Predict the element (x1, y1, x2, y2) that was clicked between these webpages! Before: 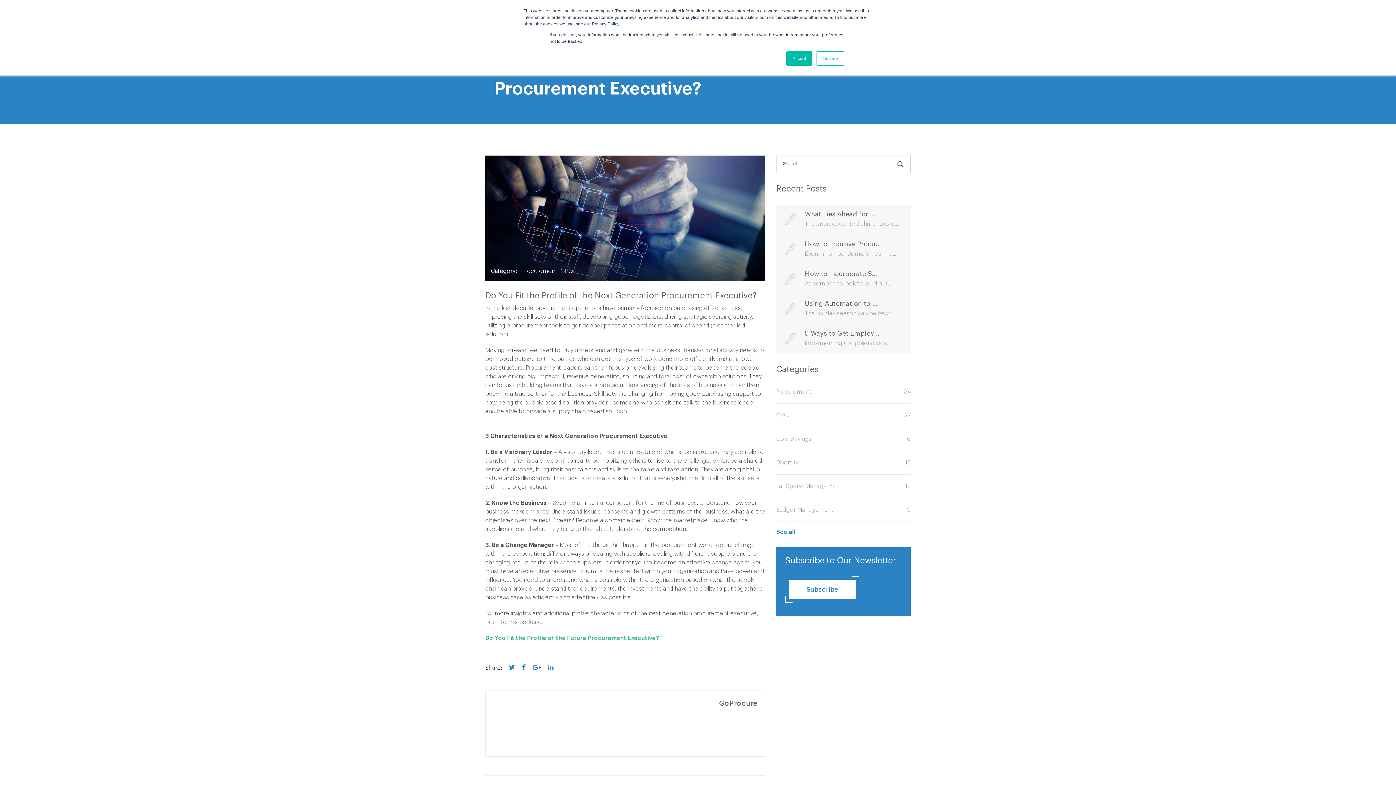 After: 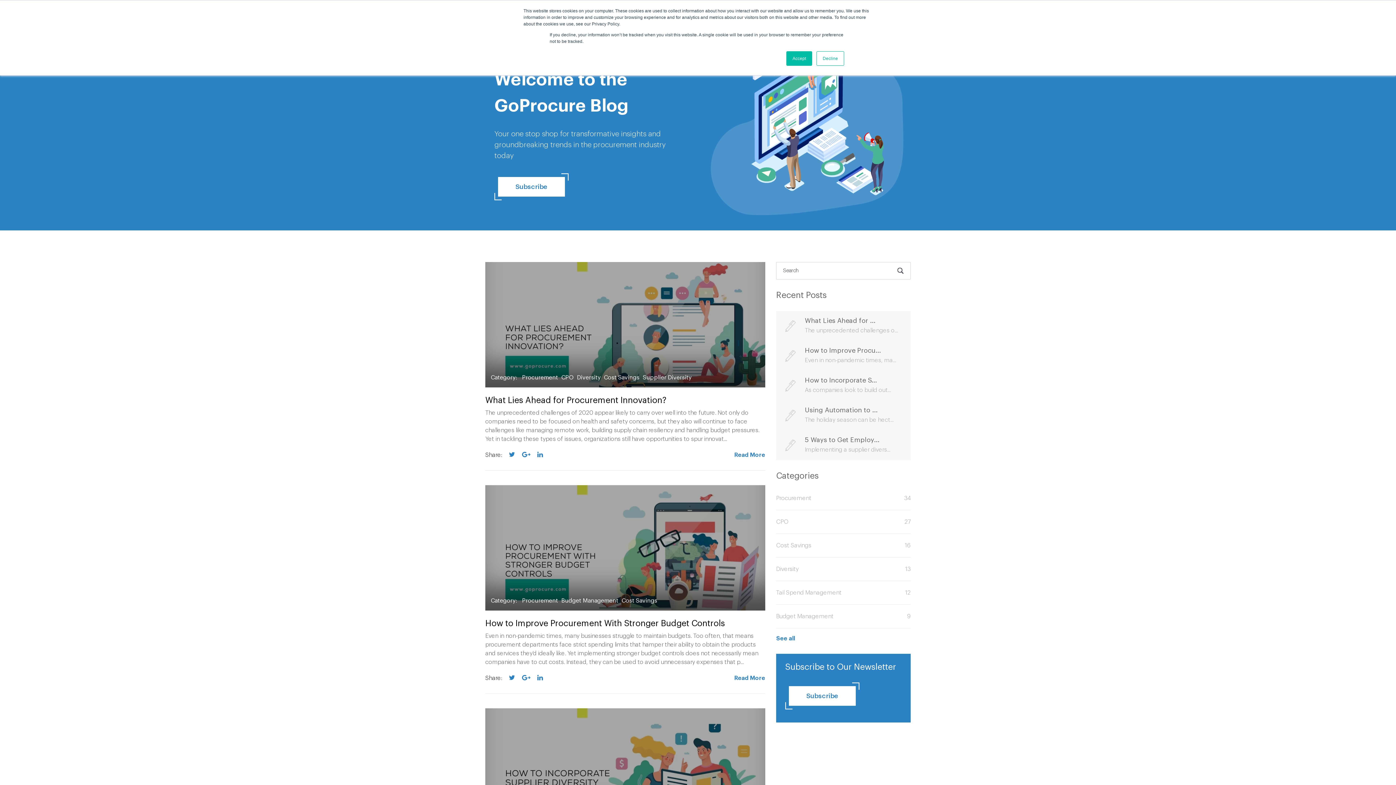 Action: bbox: (776, 387, 910, 396) label: Procurement
34